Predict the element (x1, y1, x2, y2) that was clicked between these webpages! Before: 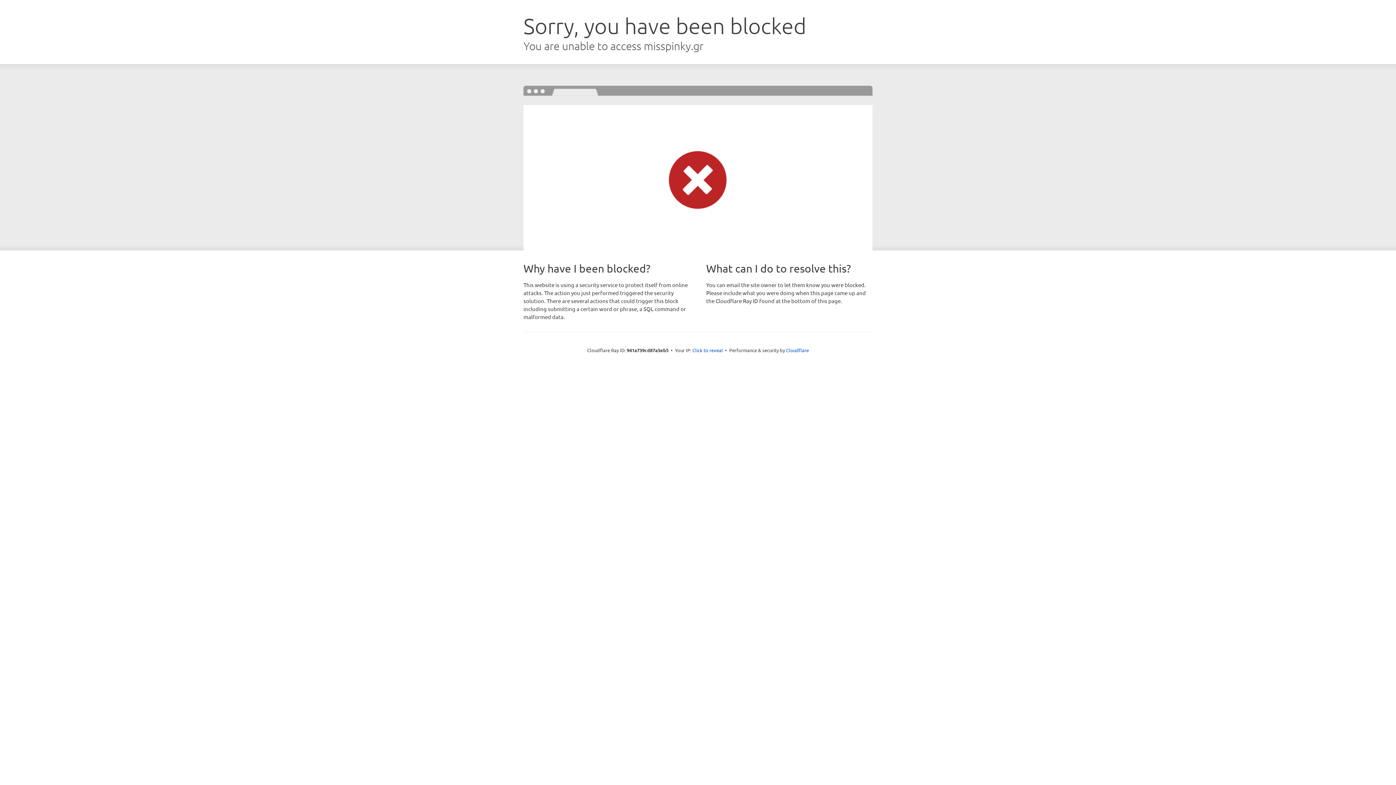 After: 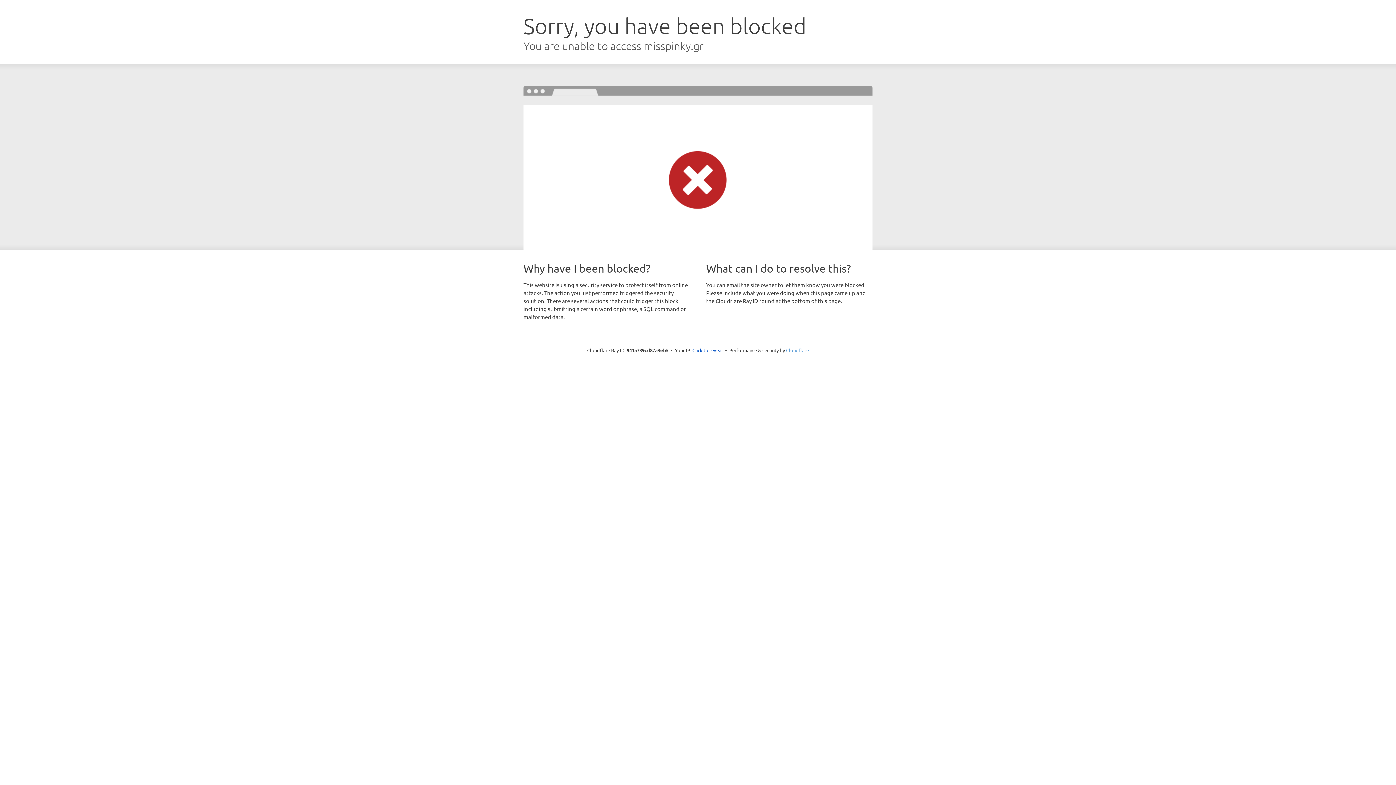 Action: bbox: (786, 347, 809, 353) label: Cloudflare